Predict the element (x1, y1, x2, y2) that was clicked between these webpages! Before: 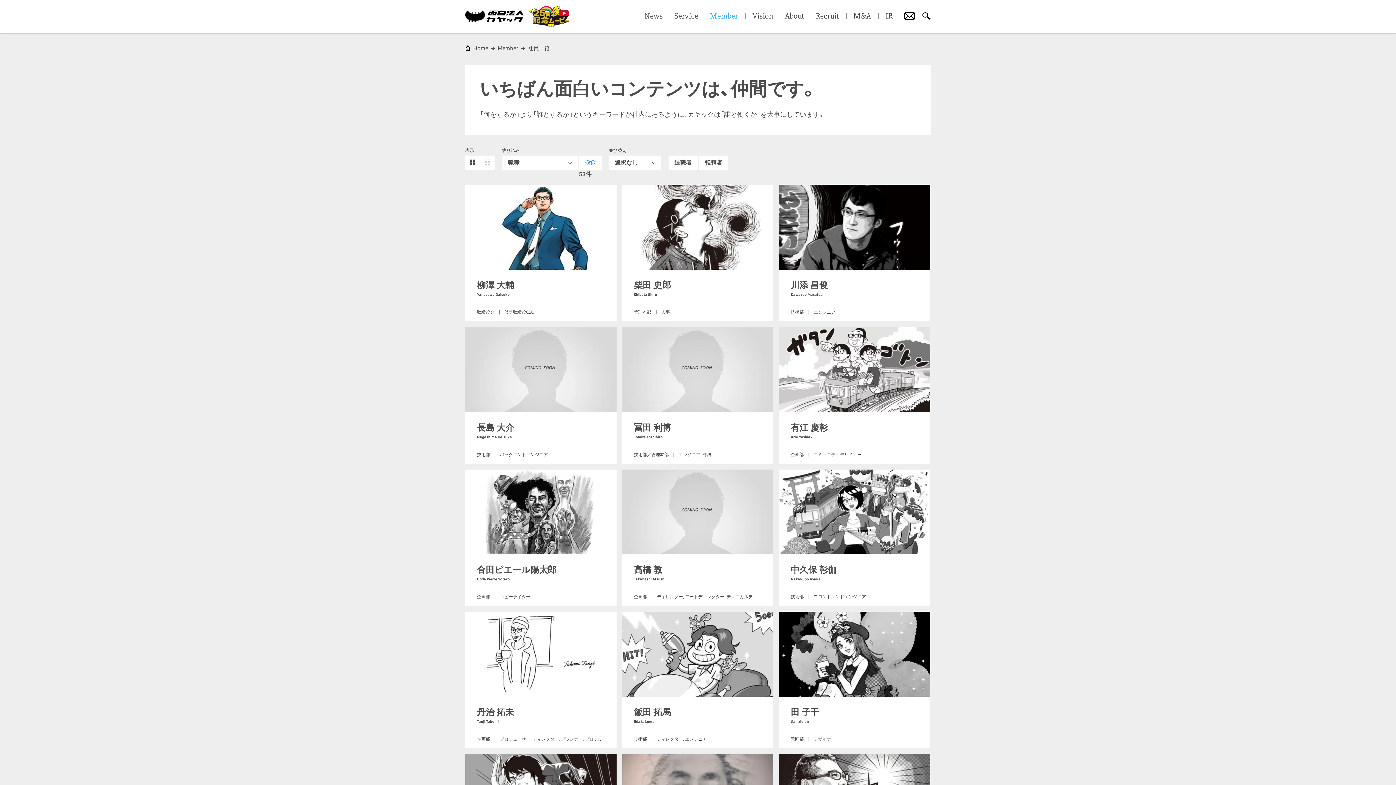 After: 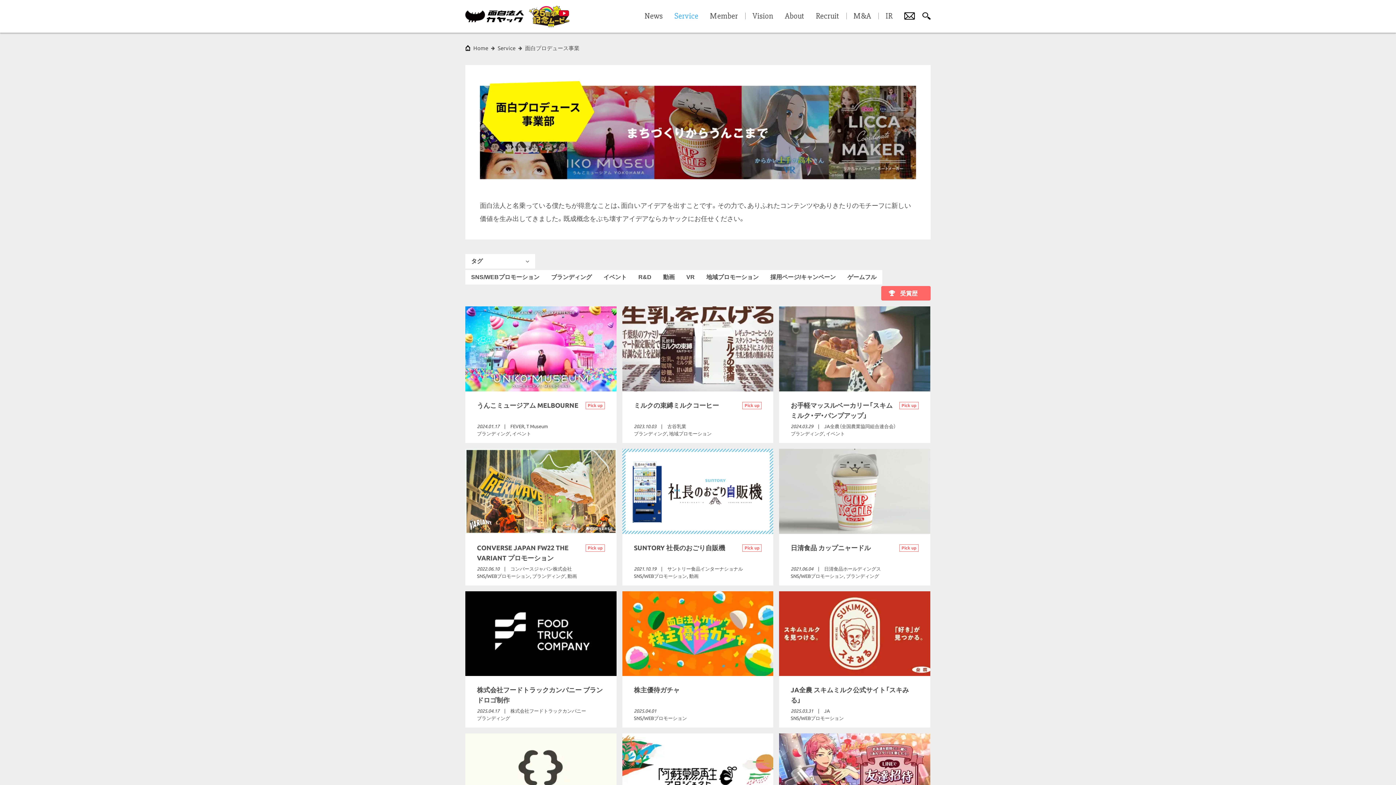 Action: bbox: (674, 12, 698, 20) label: Service